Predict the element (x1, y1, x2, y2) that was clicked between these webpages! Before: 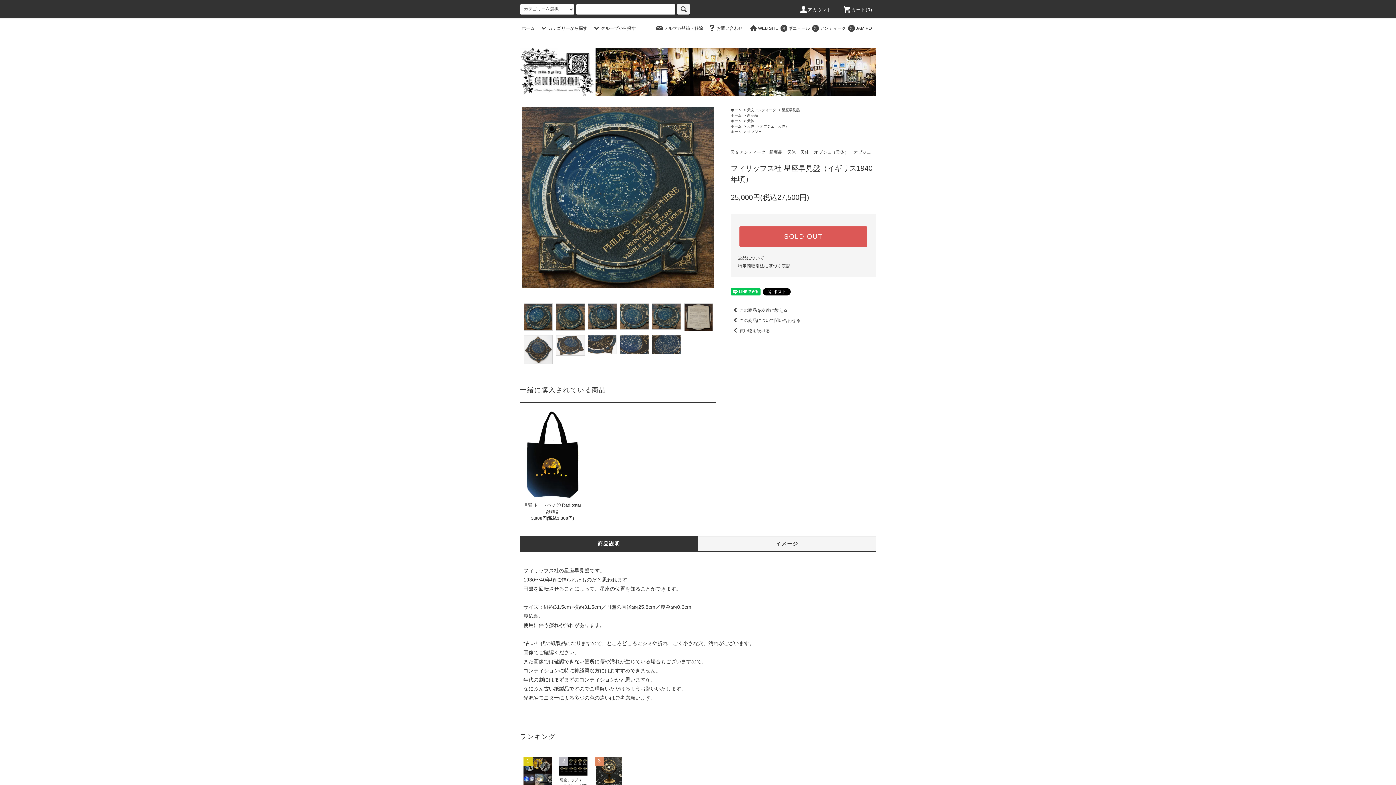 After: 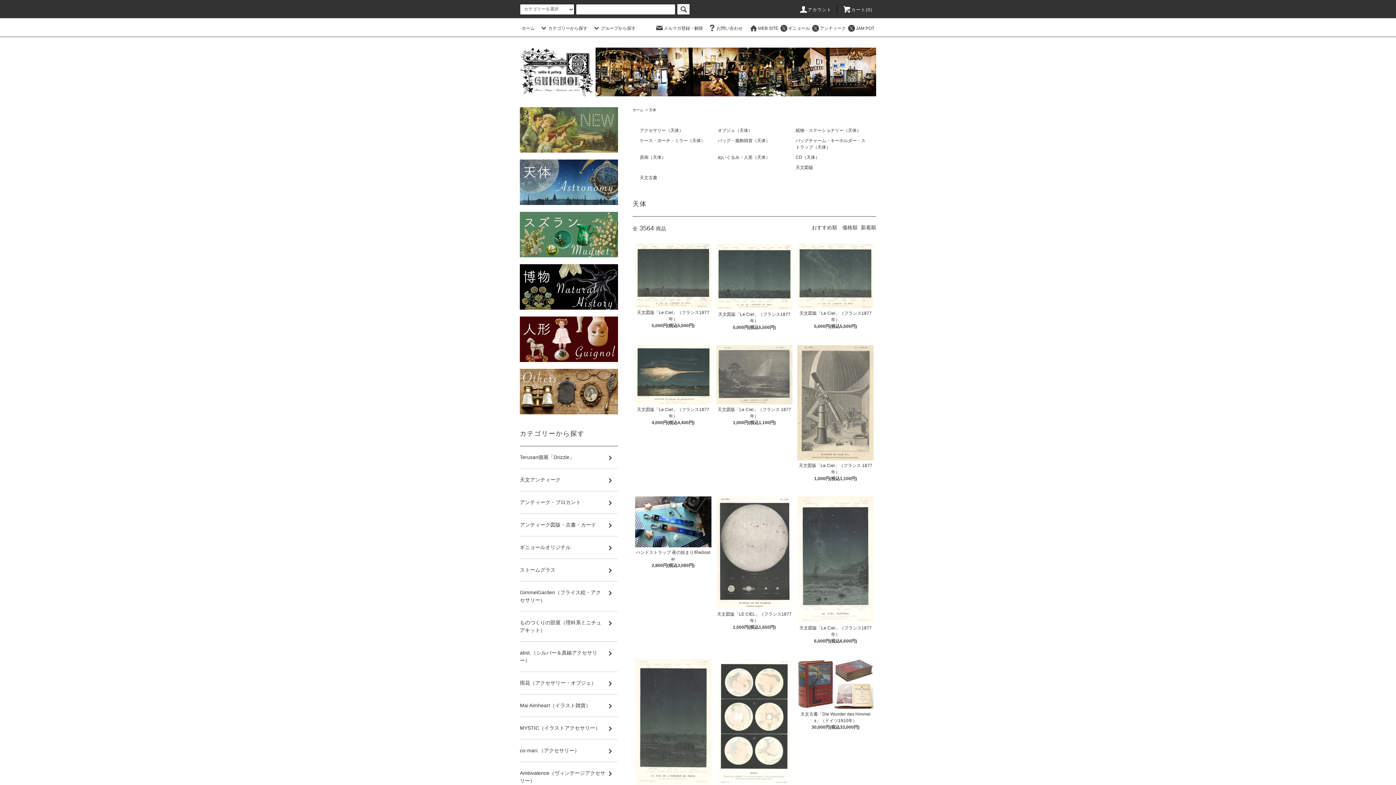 Action: bbox: (747, 118, 754, 122) label: 天体